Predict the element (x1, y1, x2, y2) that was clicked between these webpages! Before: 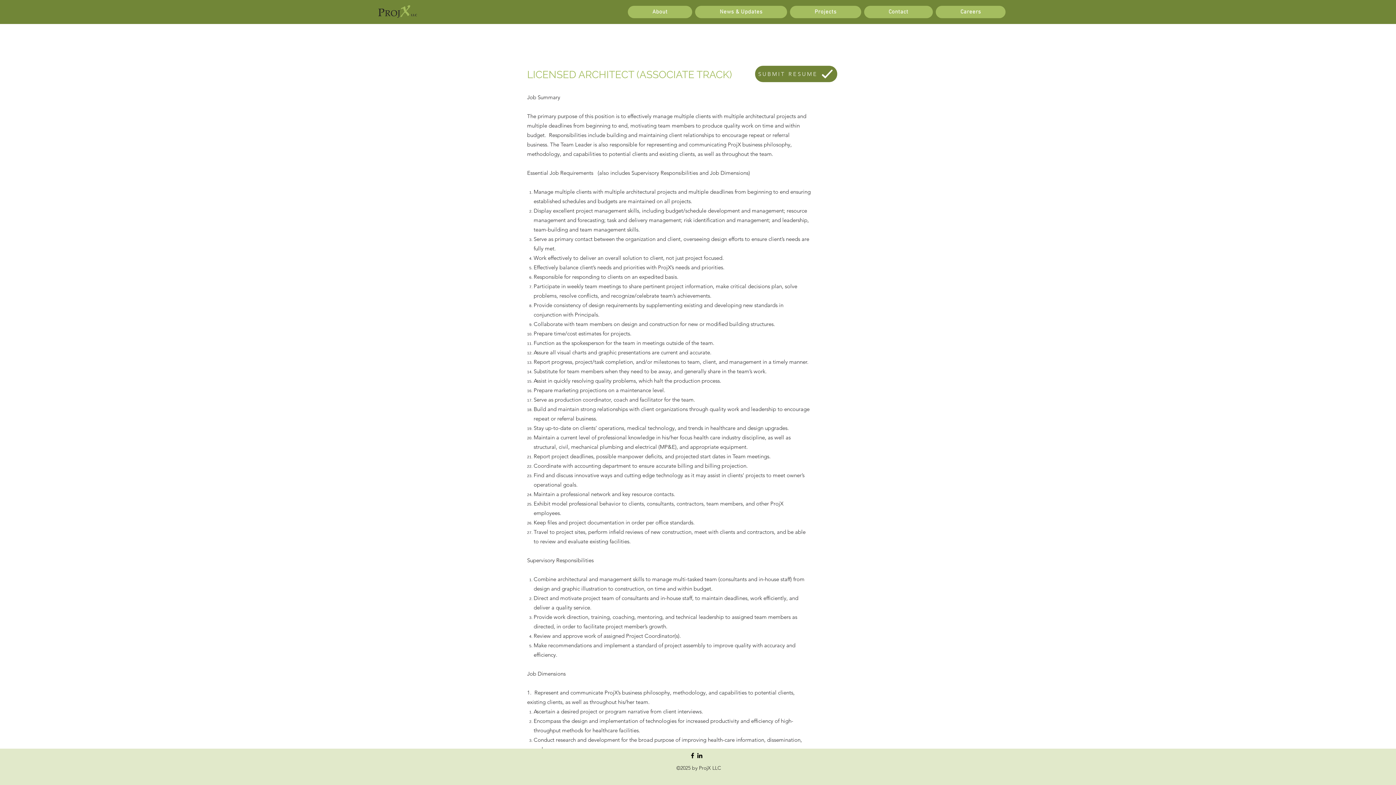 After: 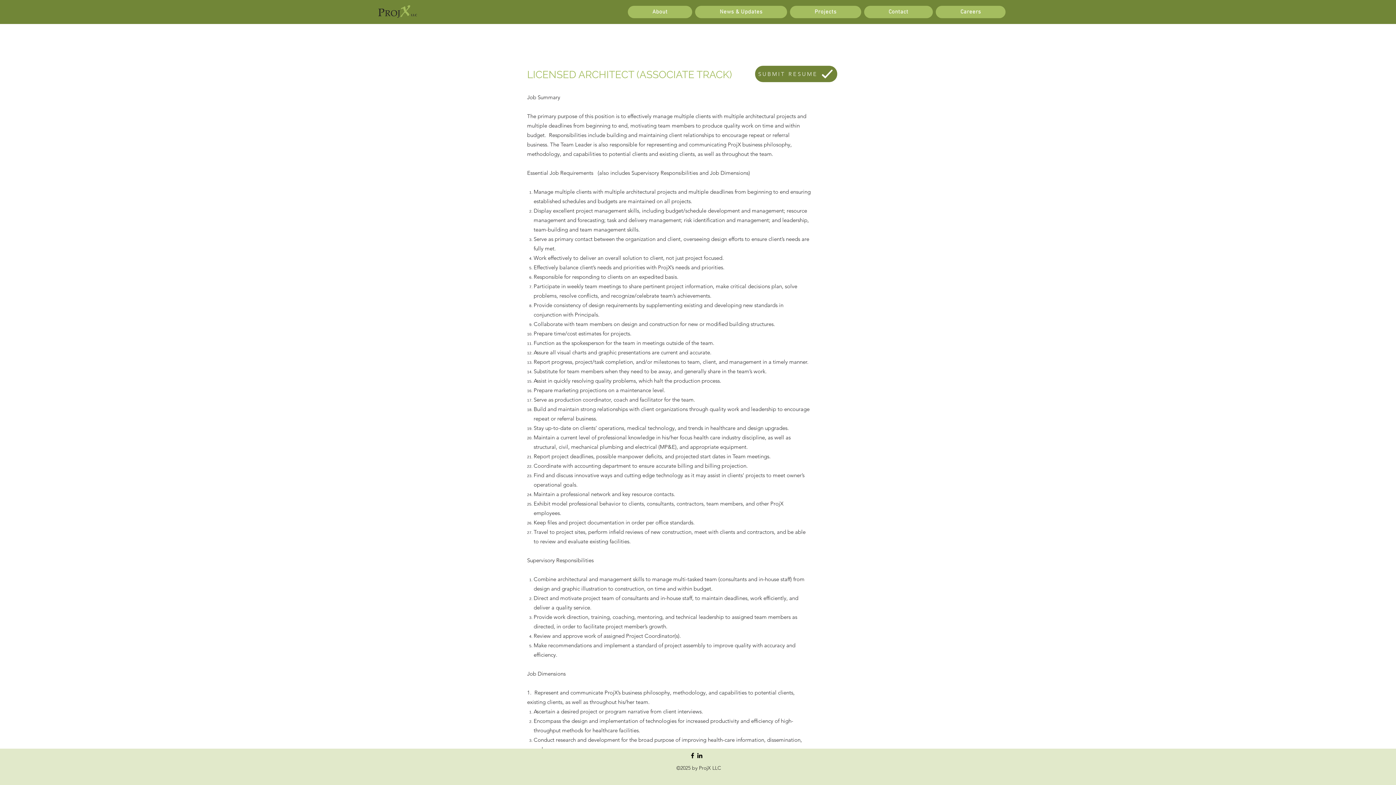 Action: bbox: (689, 752, 696, 759) label: Facebook